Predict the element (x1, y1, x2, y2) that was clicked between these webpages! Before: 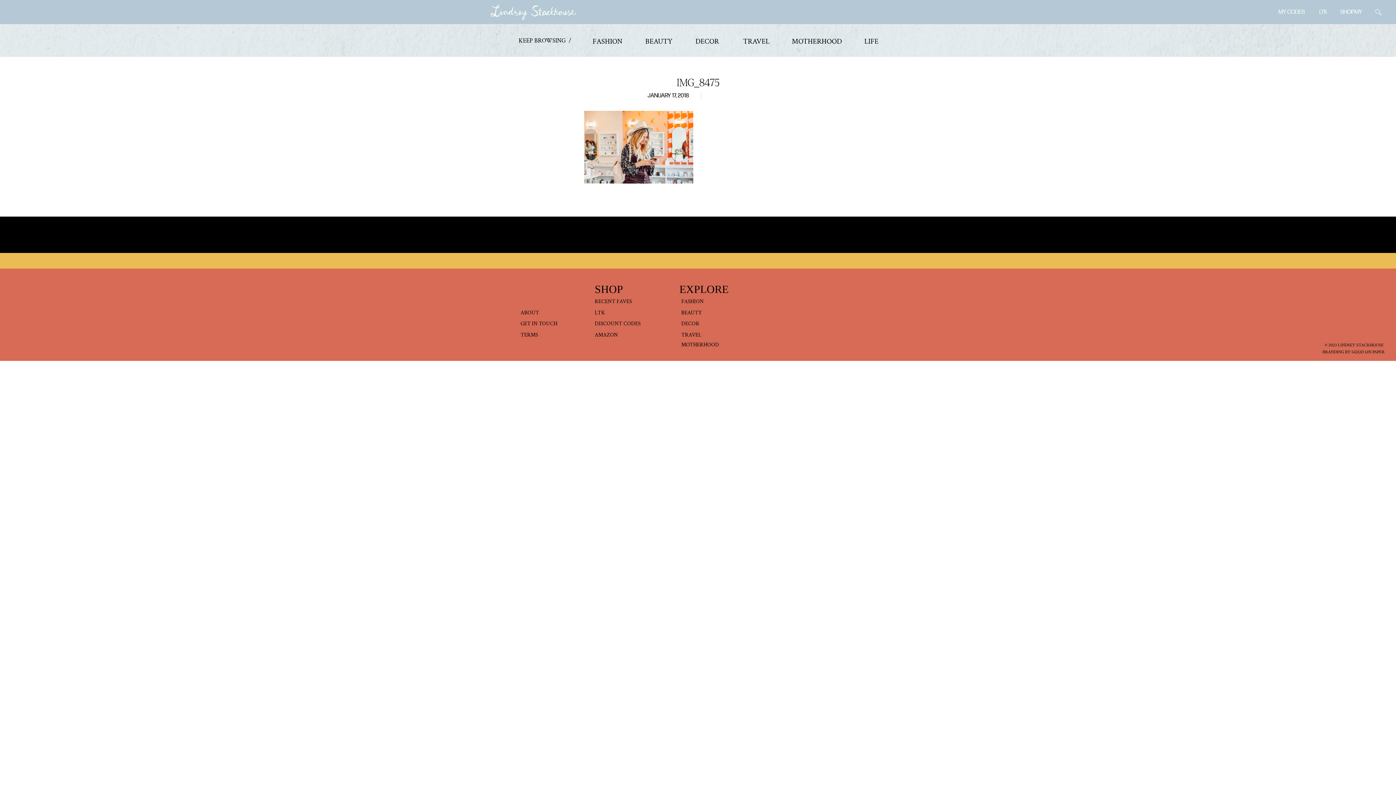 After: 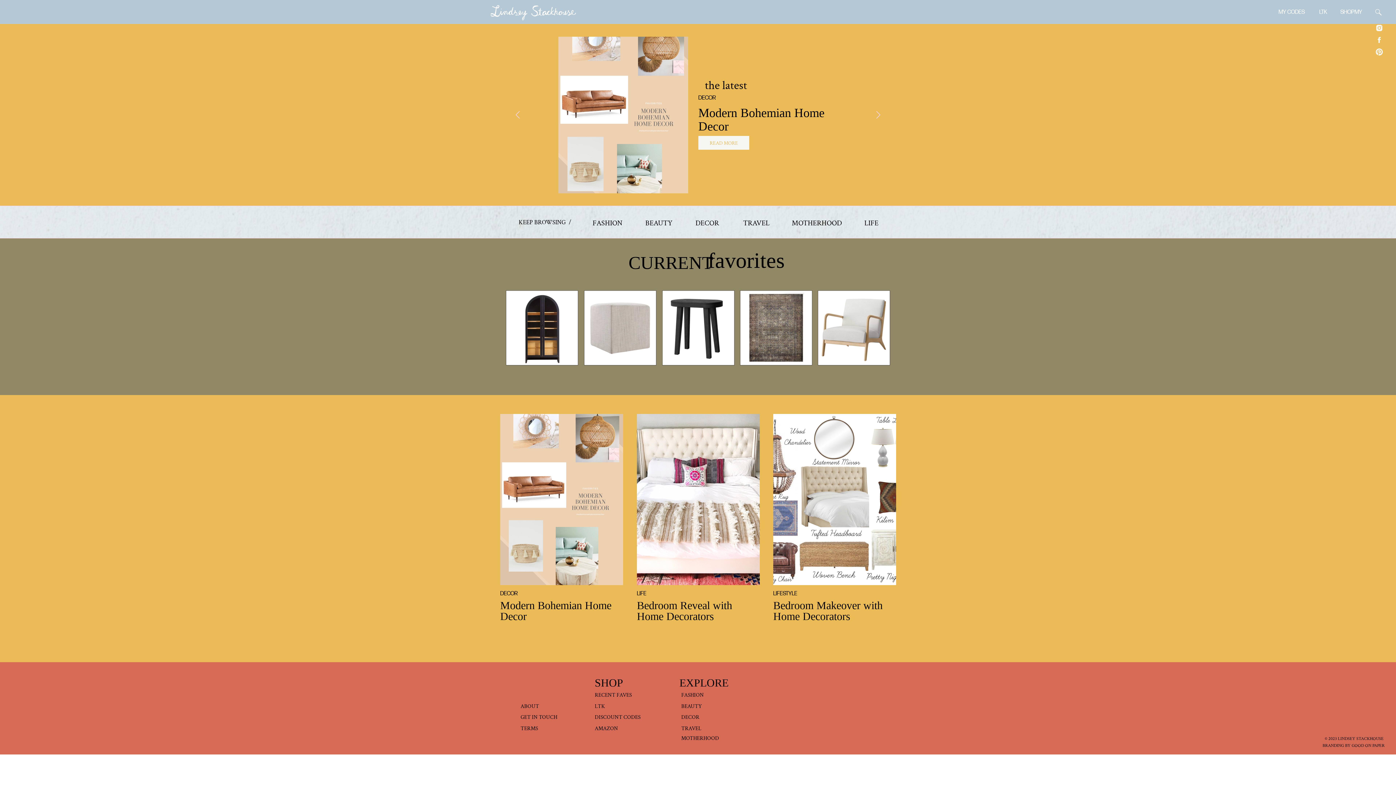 Action: bbox: (695, 37, 716, 43) label: DECOR